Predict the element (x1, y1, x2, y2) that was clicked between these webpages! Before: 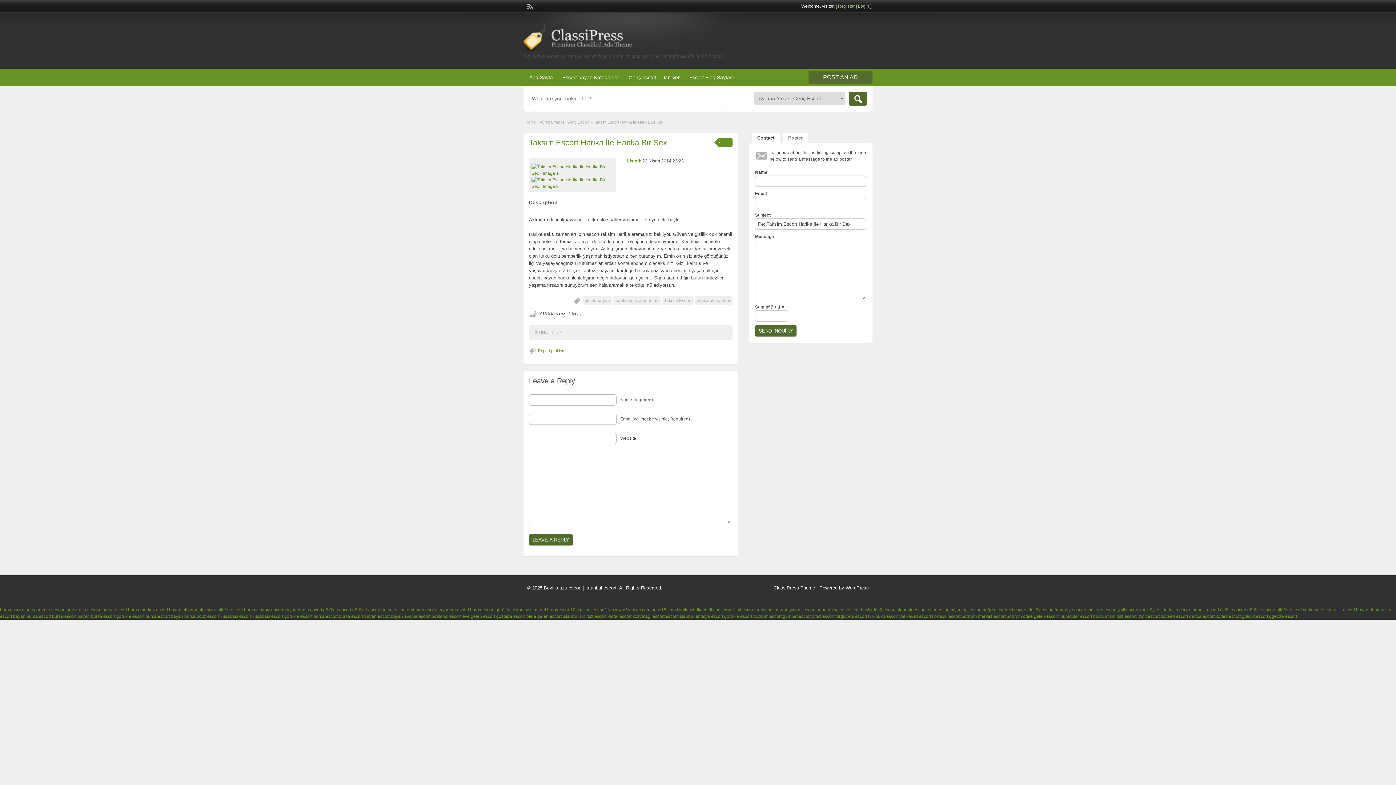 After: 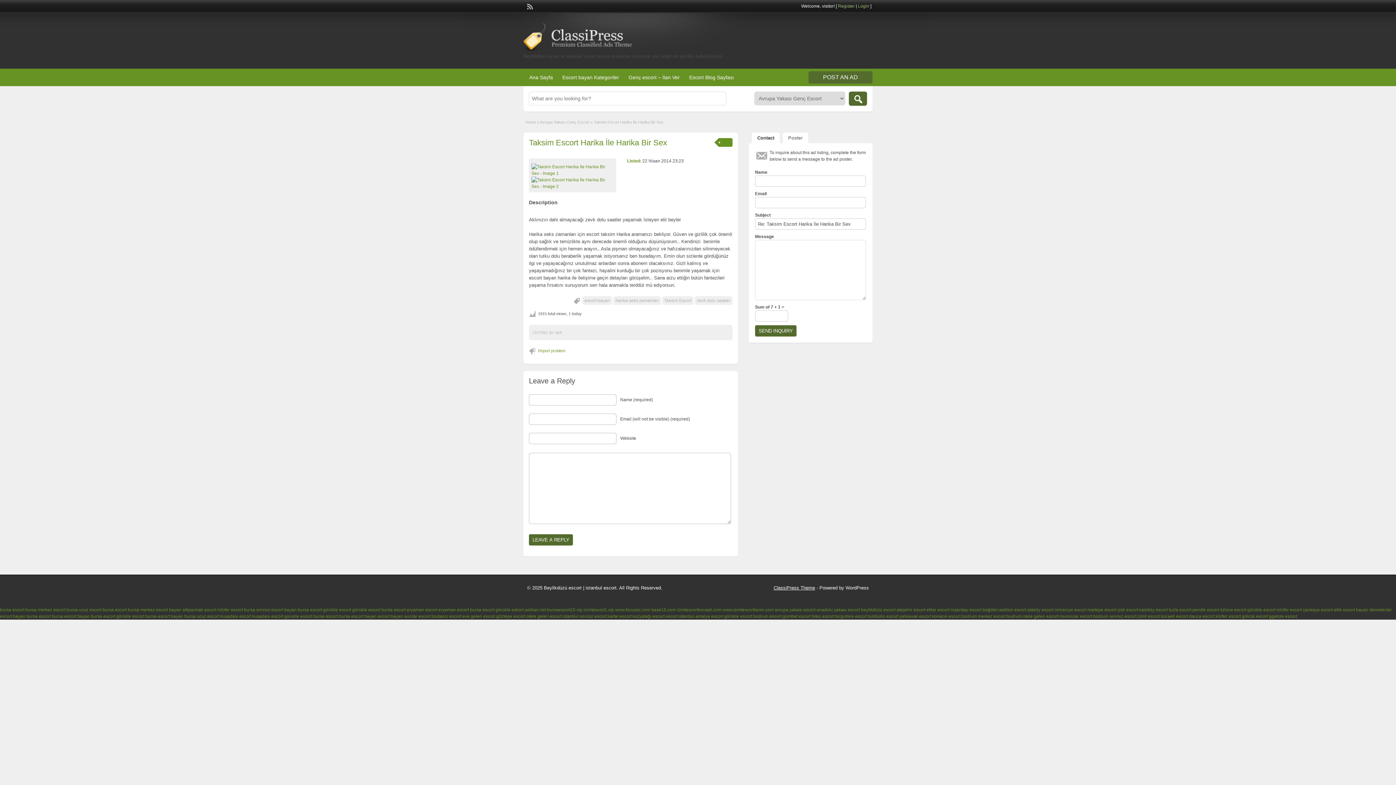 Action: label: ClassiPress Theme bbox: (773, 585, 815, 590)